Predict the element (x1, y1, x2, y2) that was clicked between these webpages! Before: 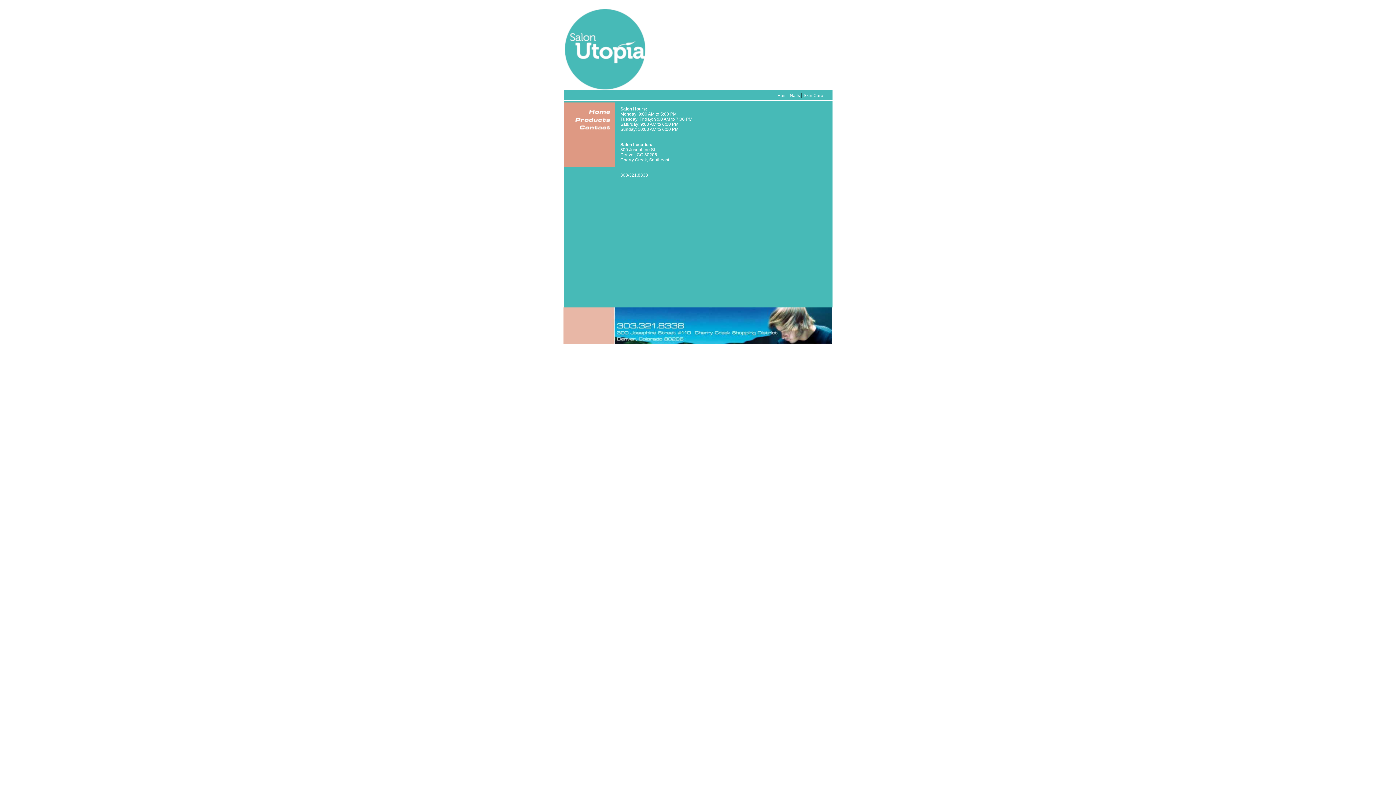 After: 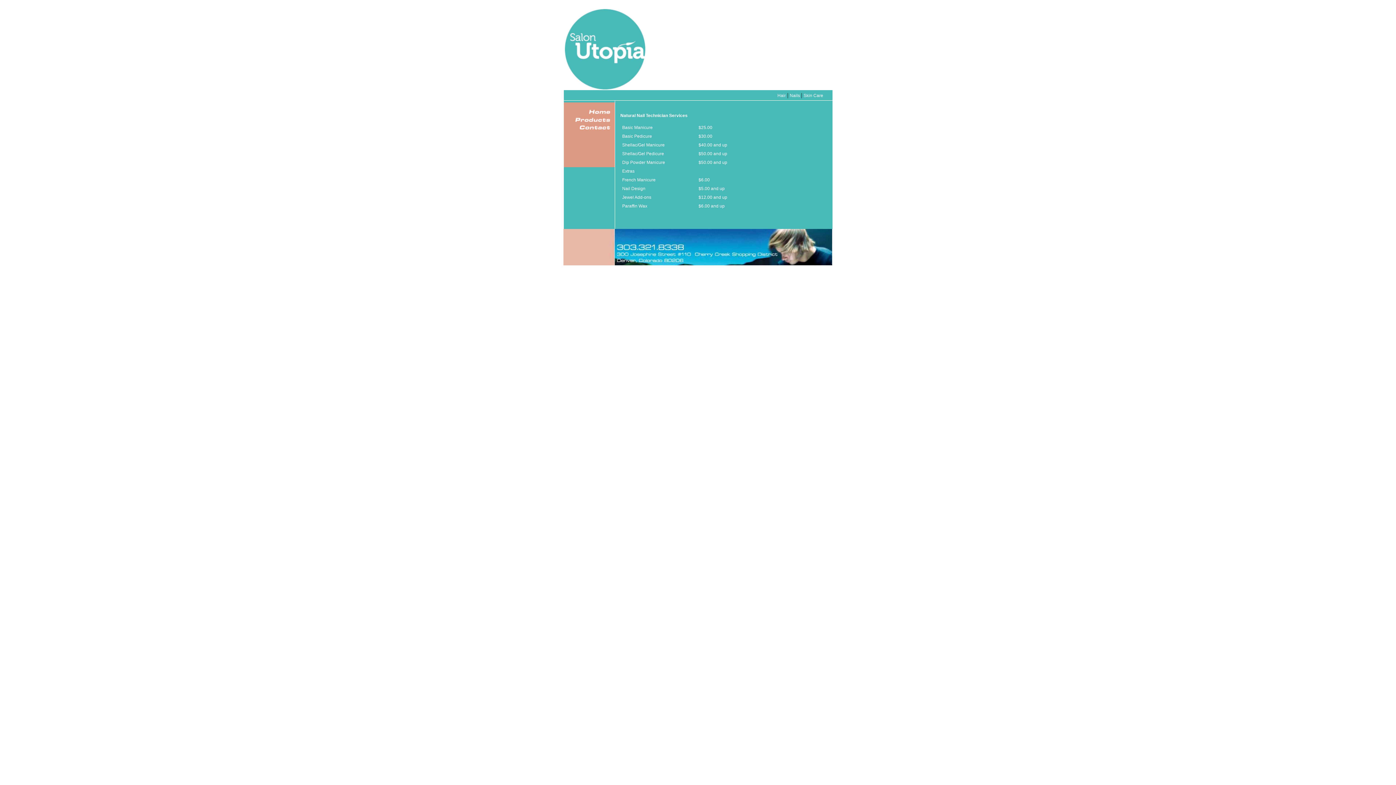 Action: label: Nails  bbox: (790, 93, 801, 98)